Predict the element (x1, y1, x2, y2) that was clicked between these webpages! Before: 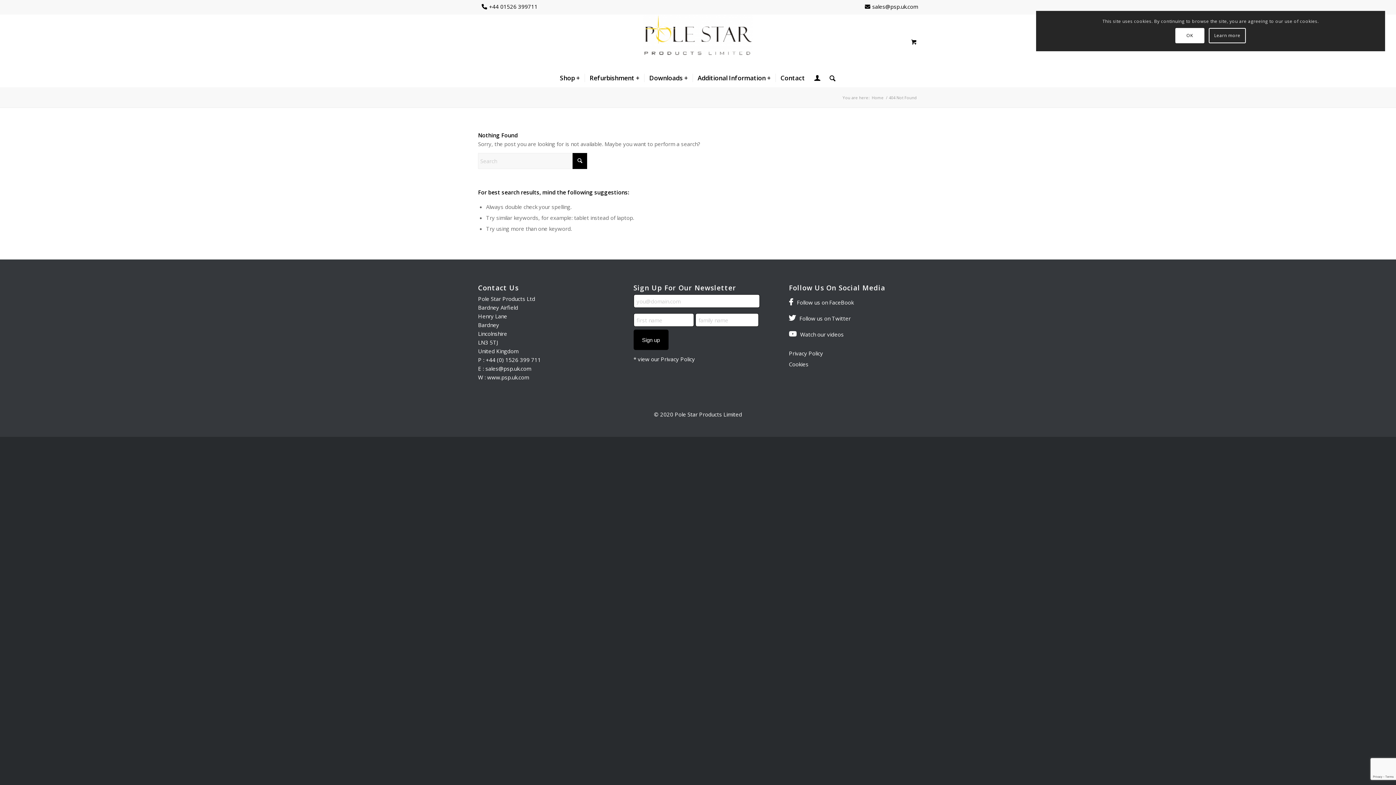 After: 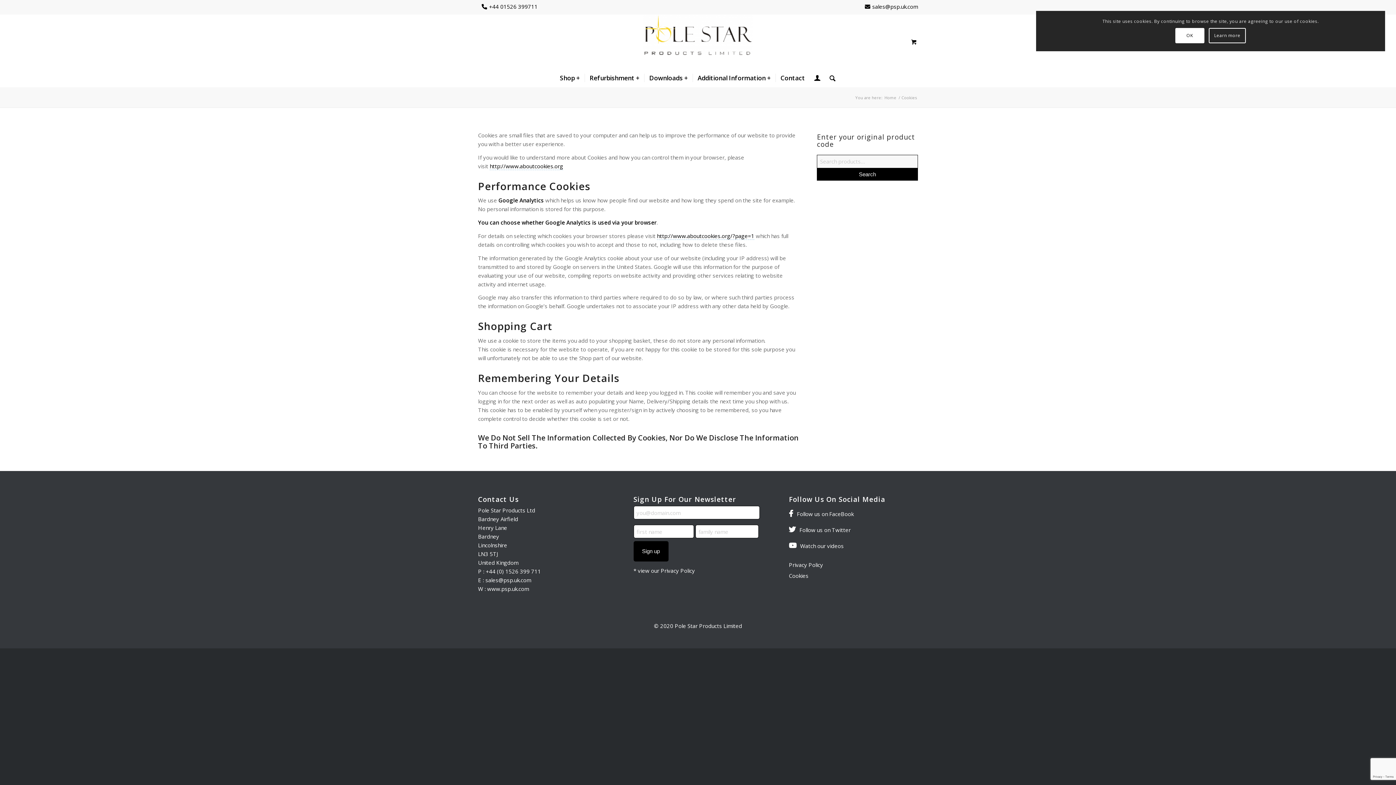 Action: label: Cookies bbox: (789, 360, 808, 368)